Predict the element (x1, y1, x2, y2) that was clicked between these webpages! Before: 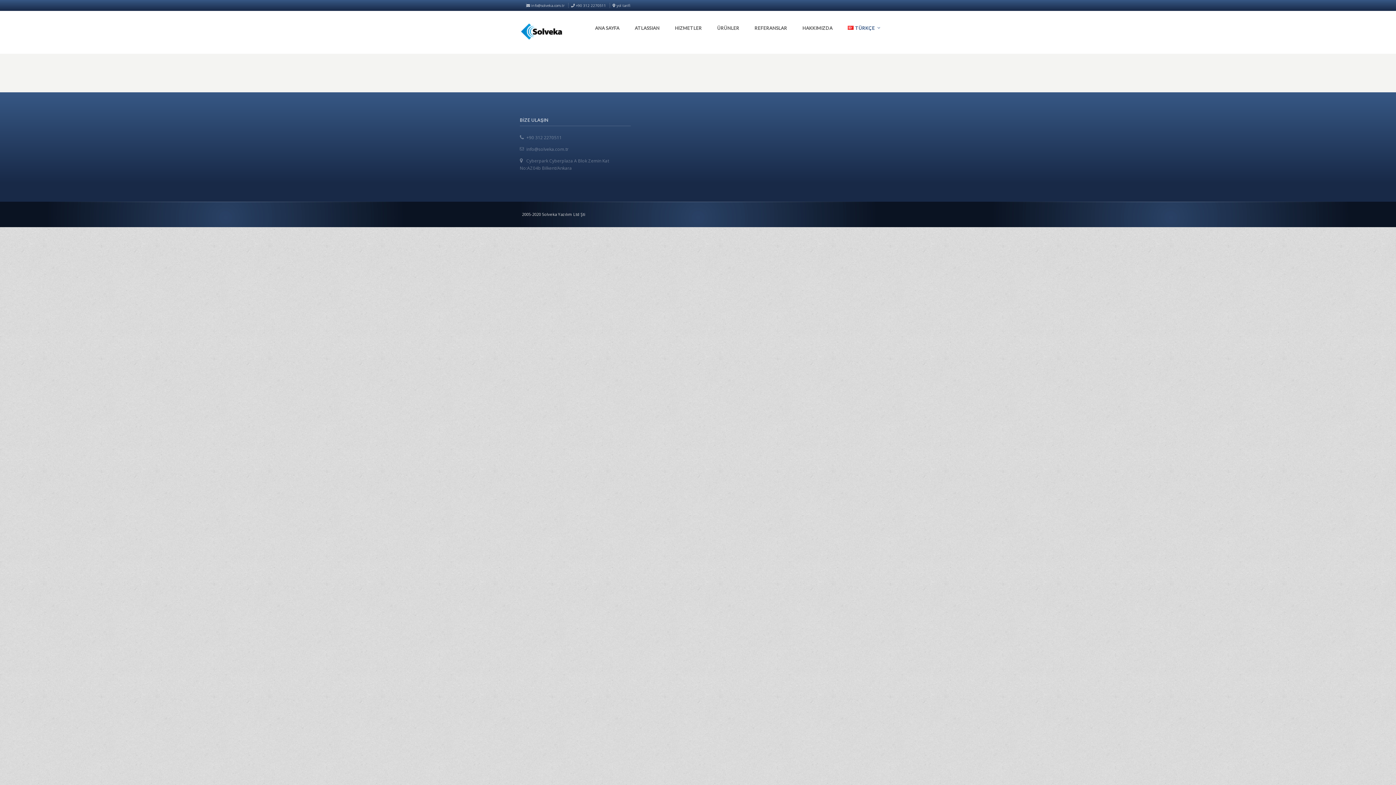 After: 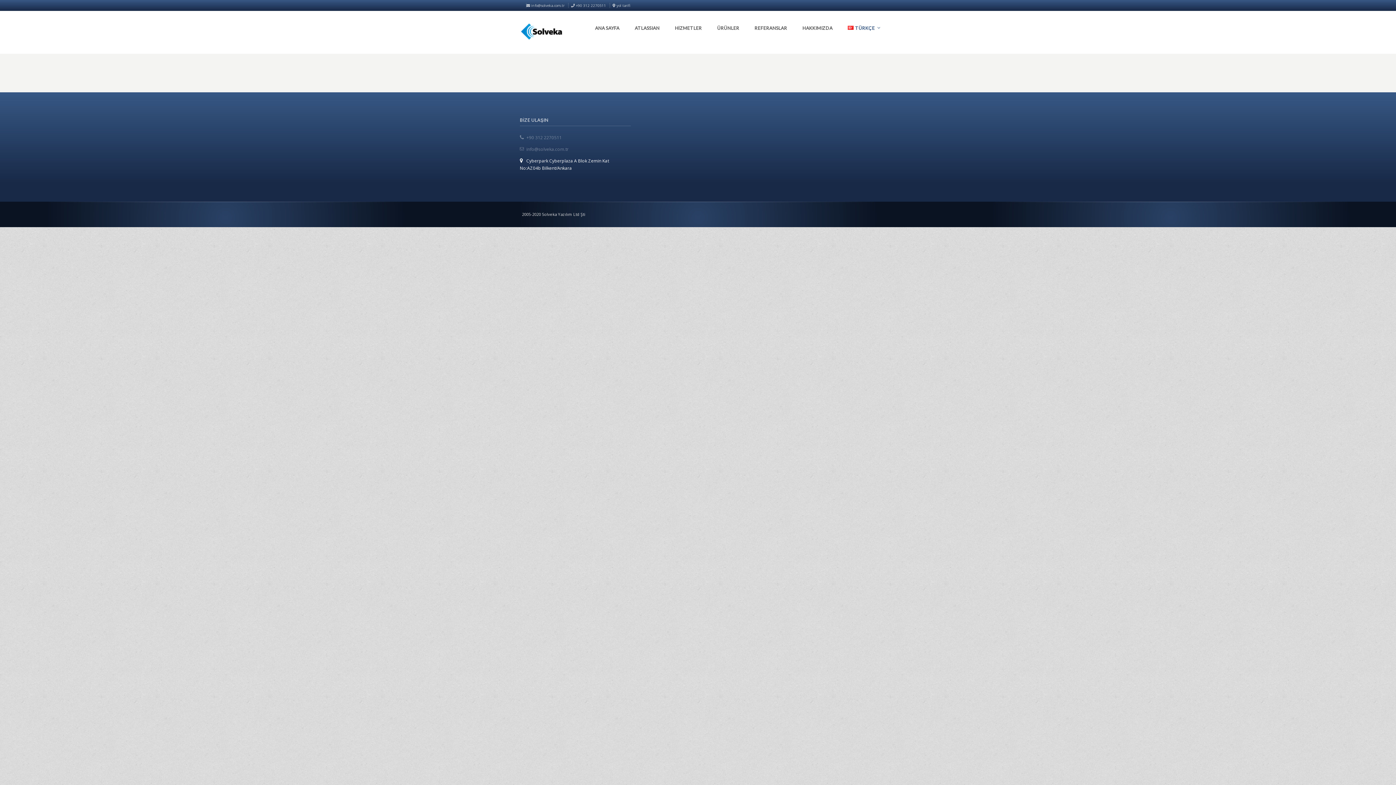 Action: label: Cyberpark Cyberplaza A Blok Zemin Kat No:AZ04b Bilkent/Ankara bbox: (520, 157, 609, 172)